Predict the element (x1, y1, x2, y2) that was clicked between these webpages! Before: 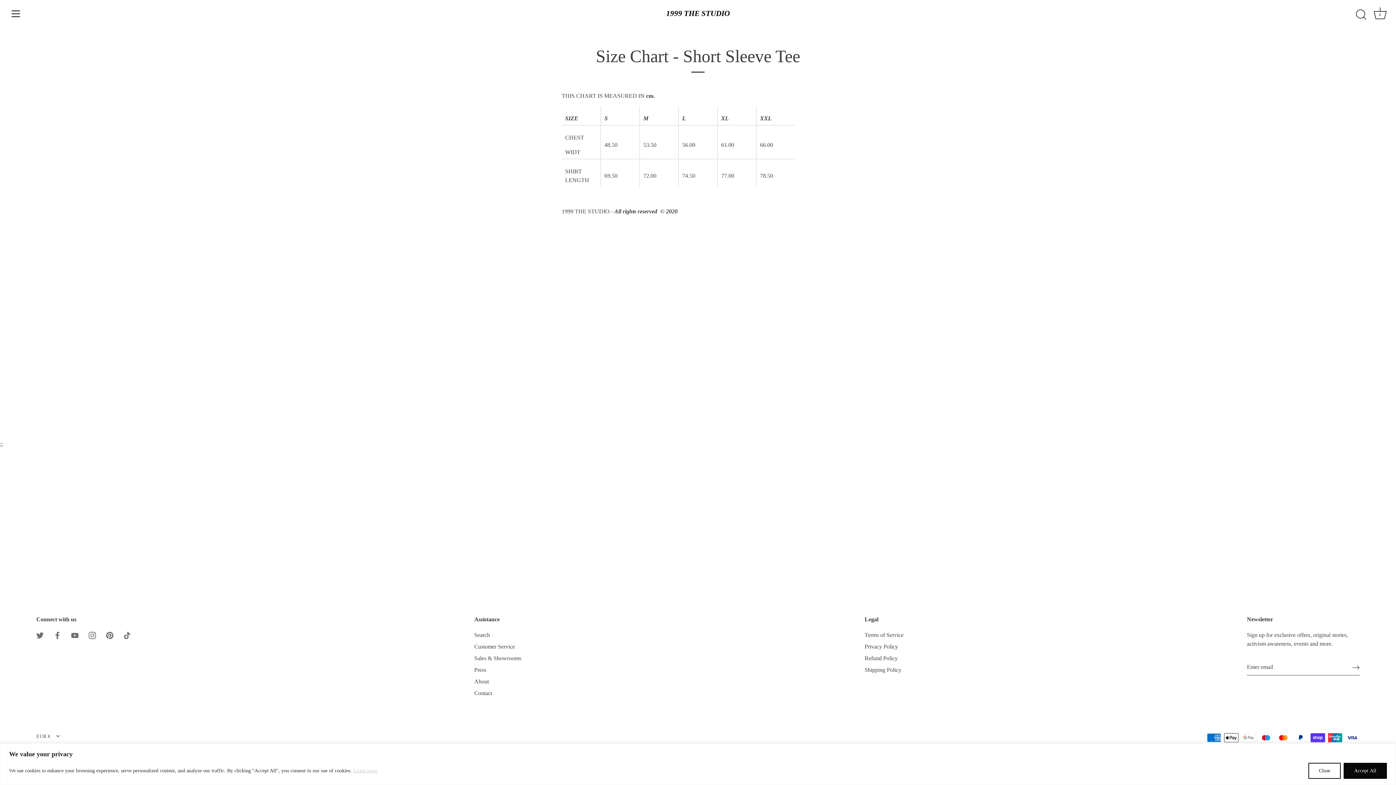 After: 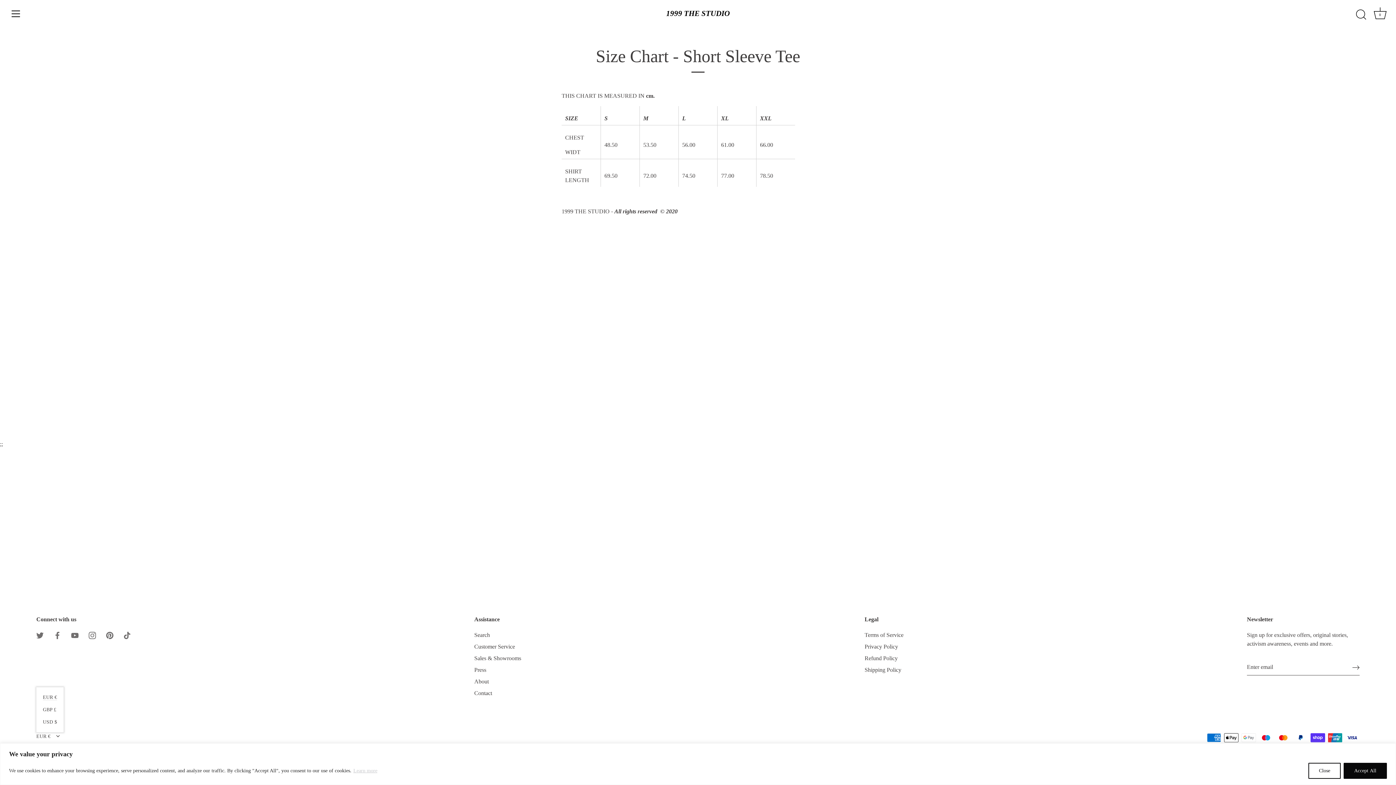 Action: label: EUR € bbox: (36, 733, 66, 739)